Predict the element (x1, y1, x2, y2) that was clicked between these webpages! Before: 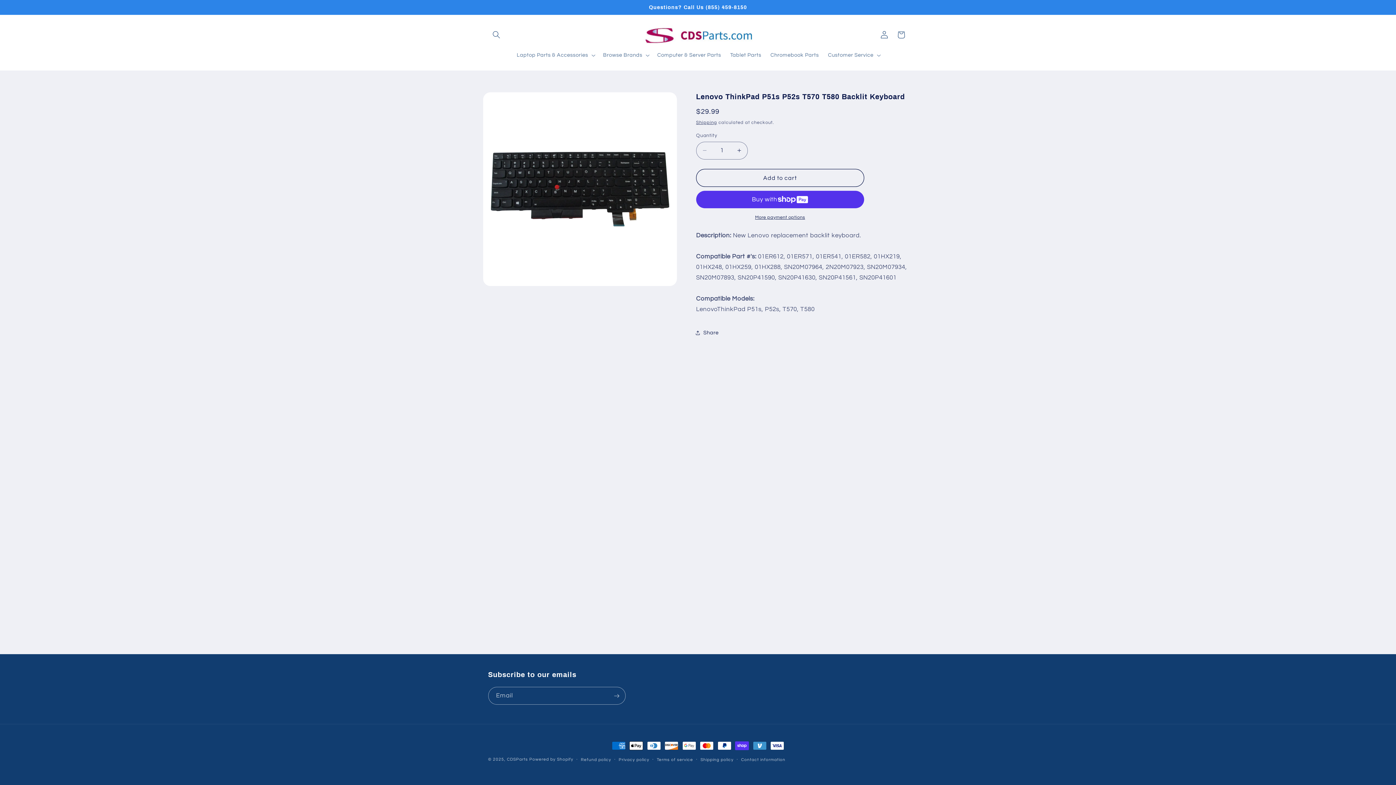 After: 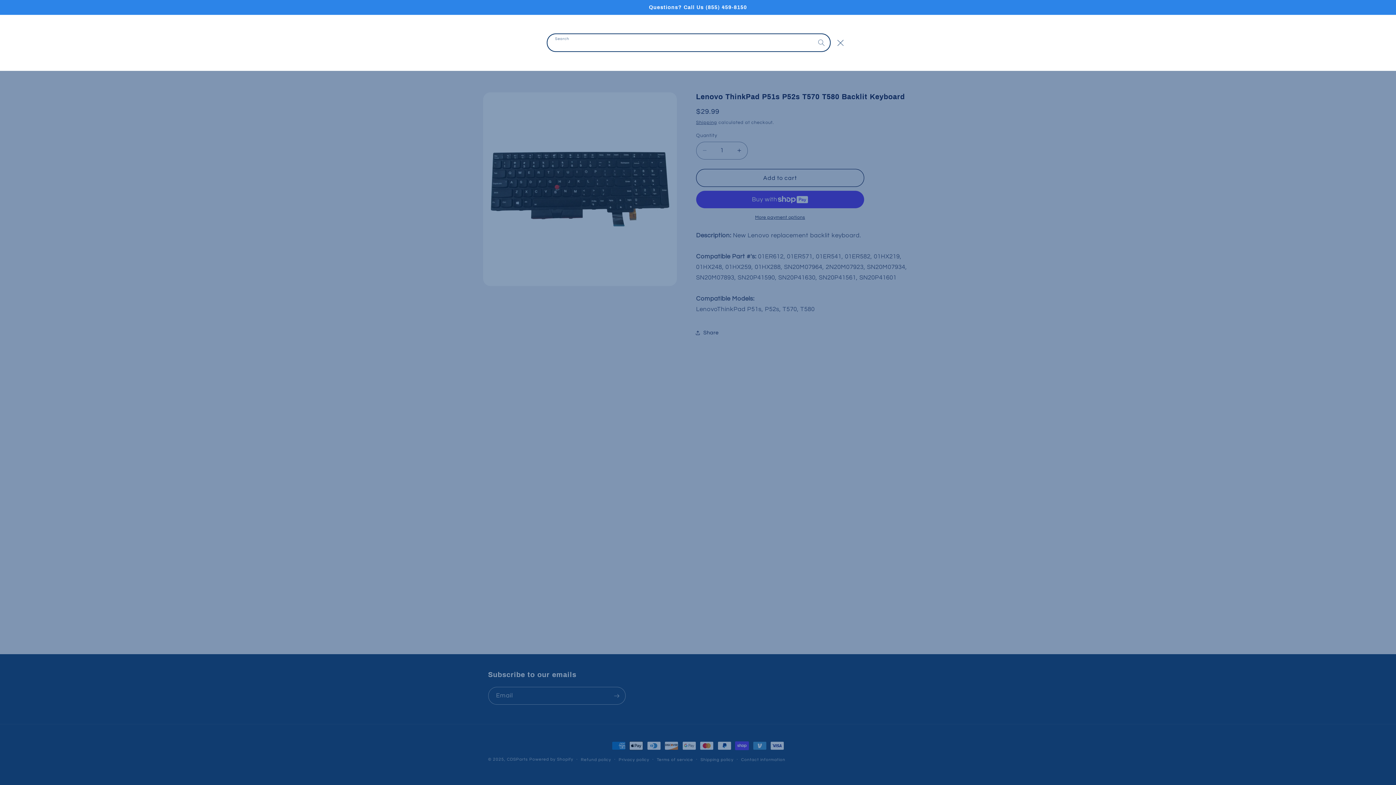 Action: label: Search bbox: (488, 26, 504, 43)